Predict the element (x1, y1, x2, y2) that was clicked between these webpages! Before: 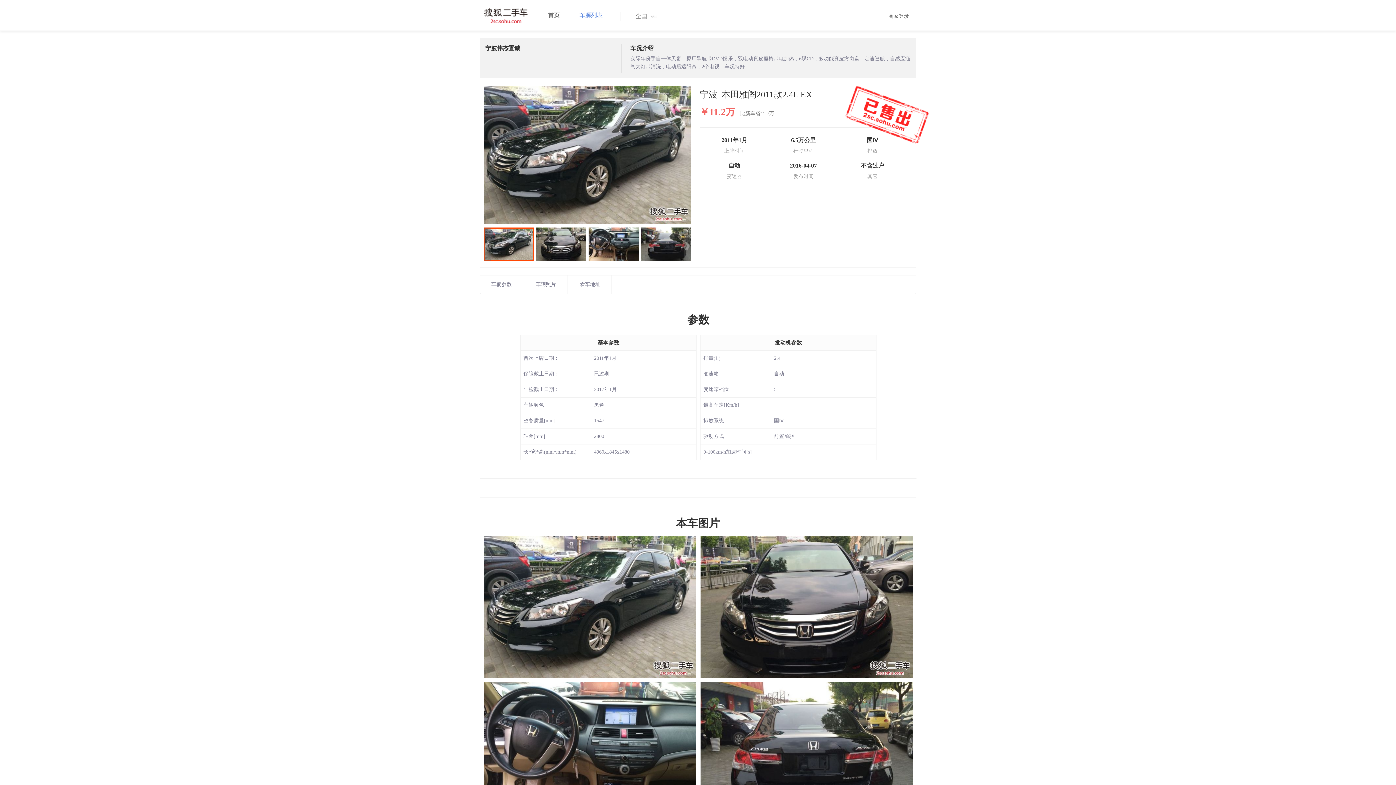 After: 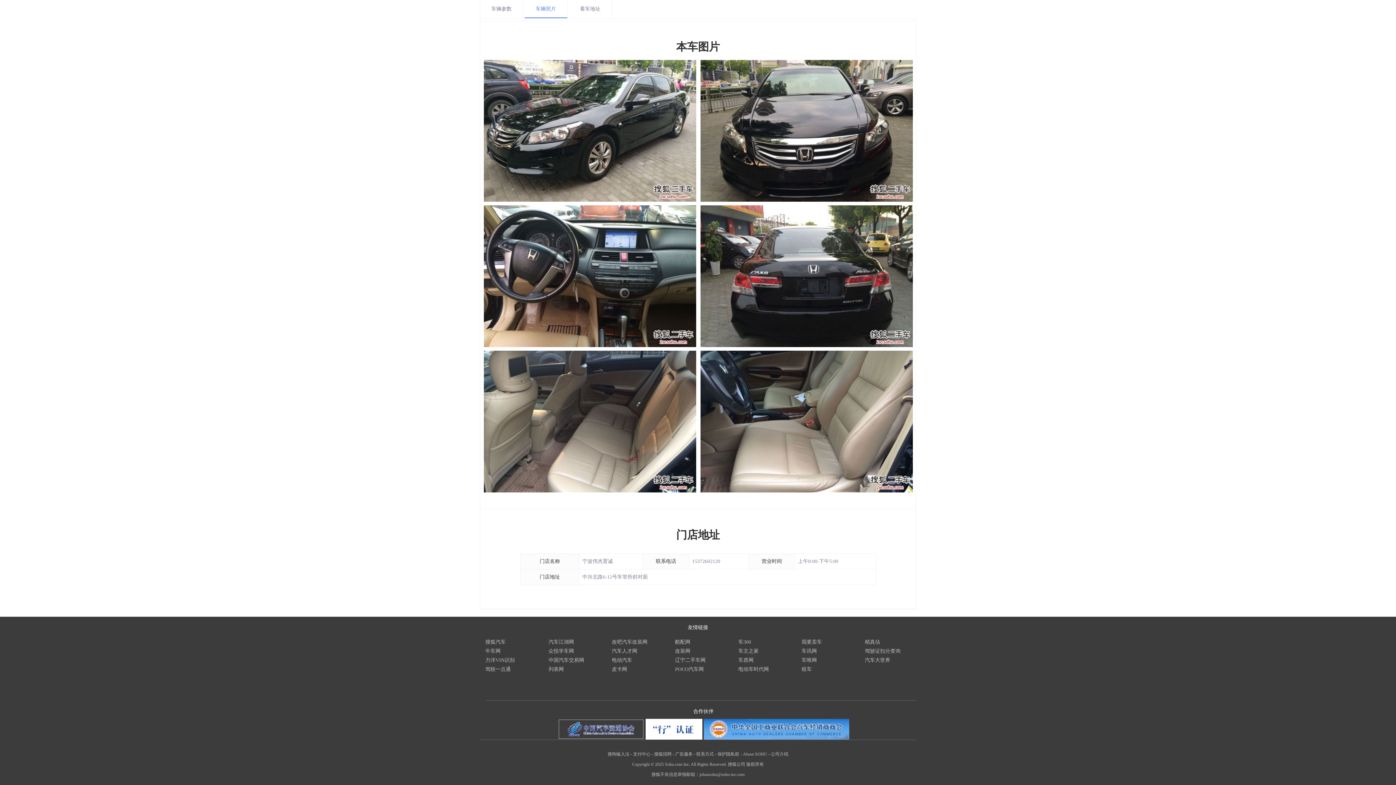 Action: bbox: (535, 281, 556, 287) label: 车辆照片